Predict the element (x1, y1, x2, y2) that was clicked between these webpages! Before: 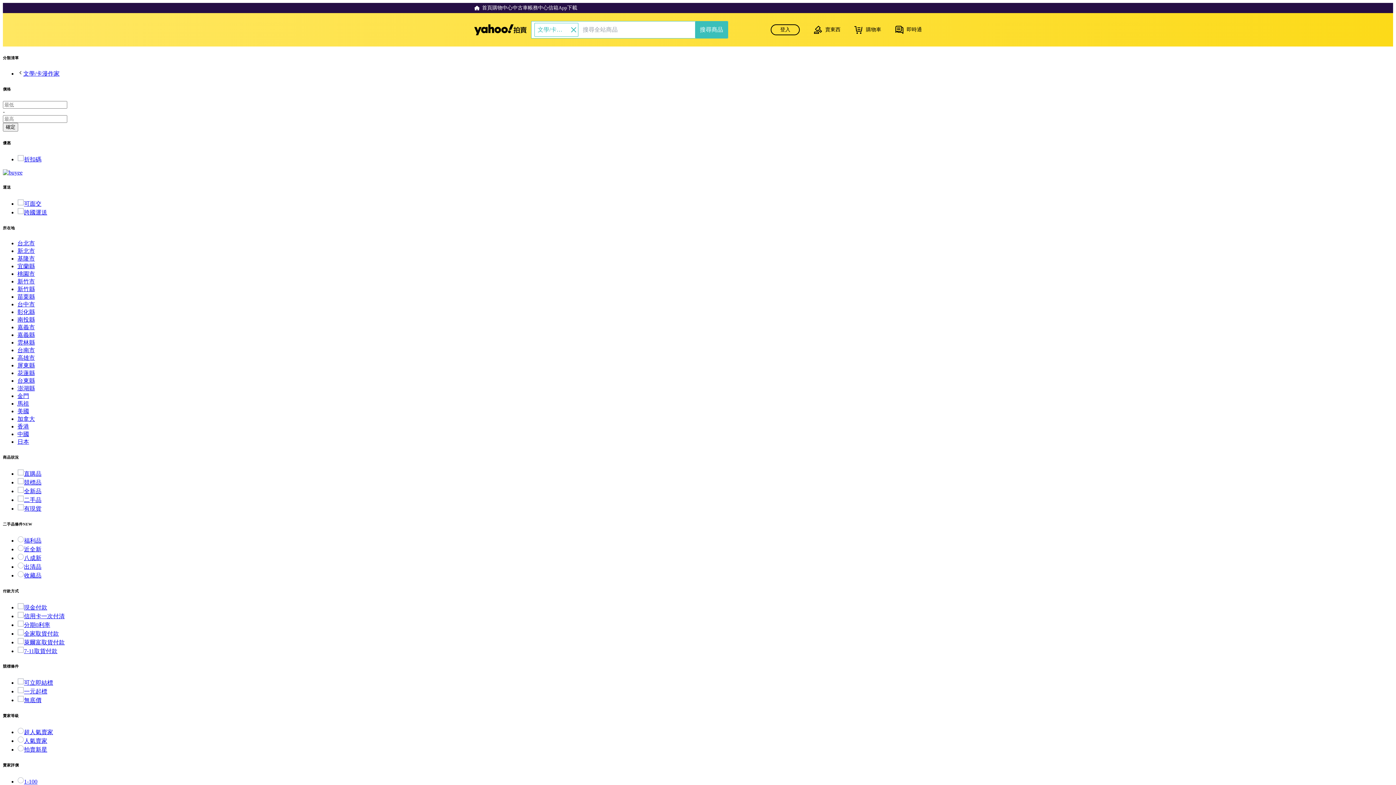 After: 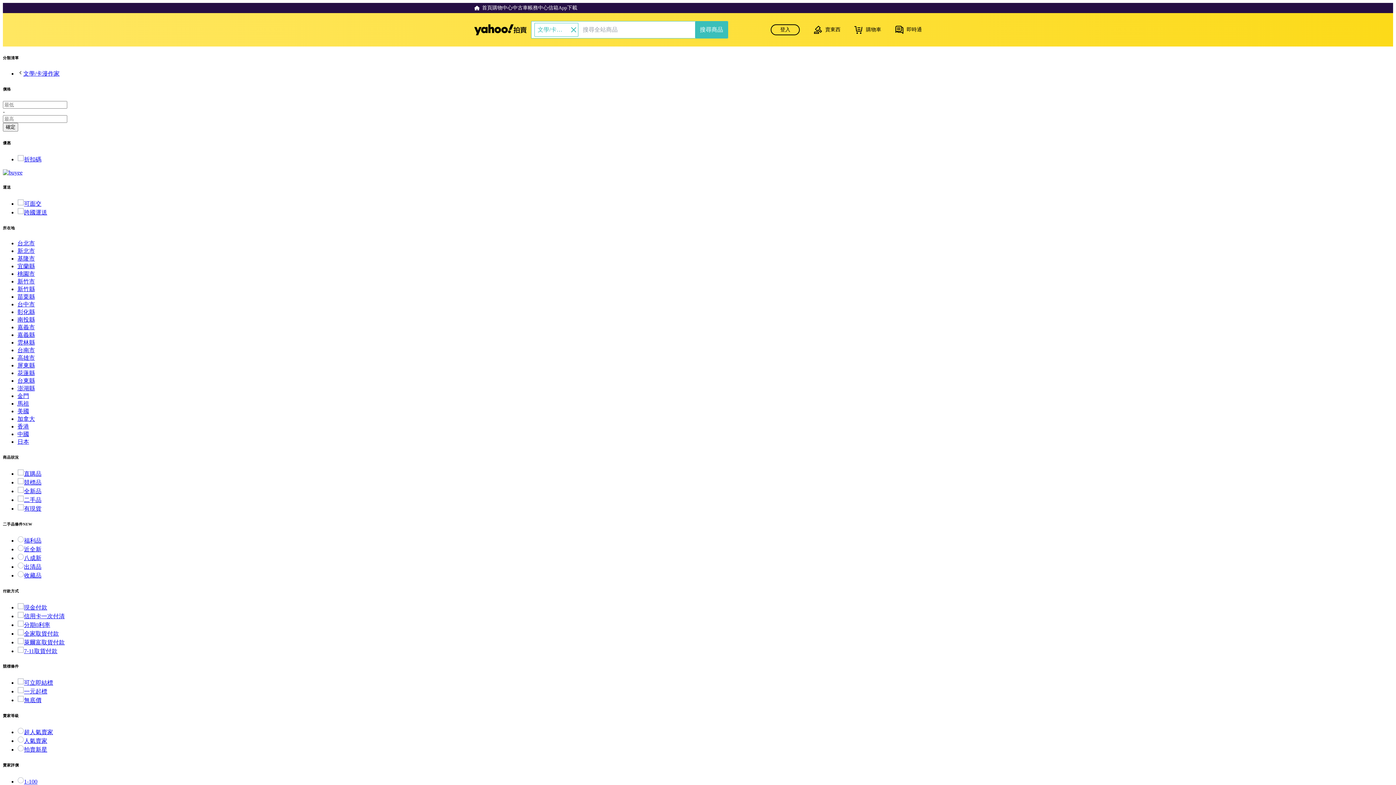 Action: label: 花蓮縣 bbox: (17, 370, 34, 376)